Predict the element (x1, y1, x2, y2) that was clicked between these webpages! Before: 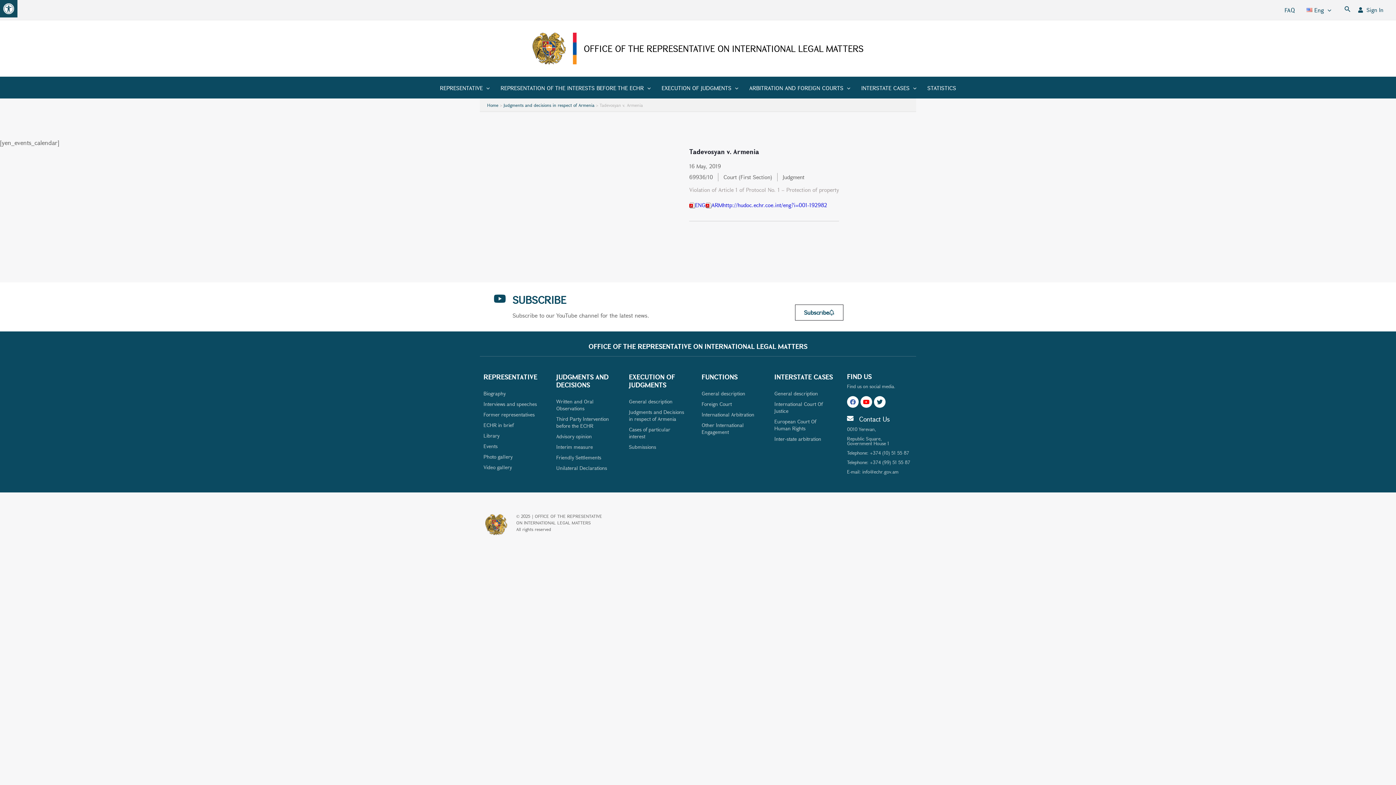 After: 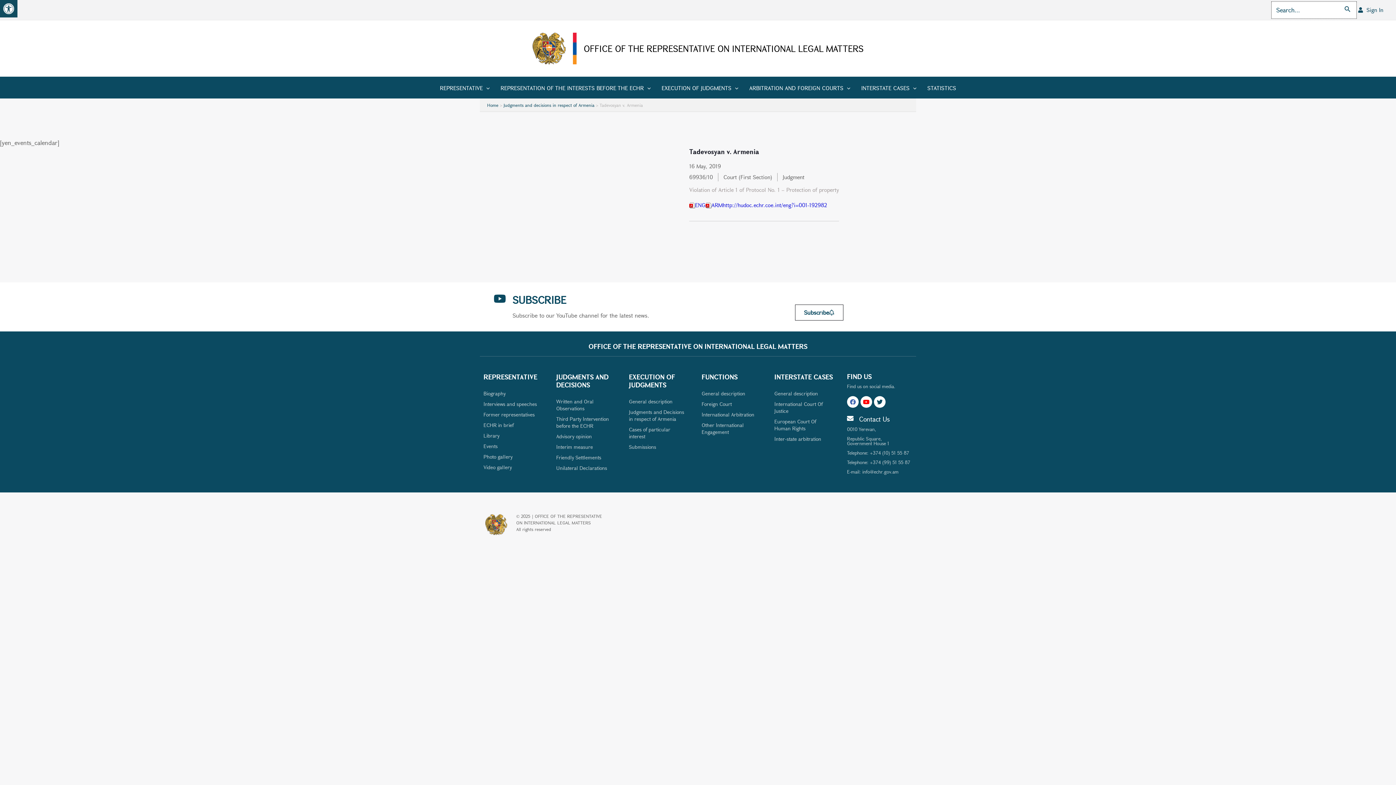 Action: bbox: (1344, 5, 1351, 14) label: Search icon link